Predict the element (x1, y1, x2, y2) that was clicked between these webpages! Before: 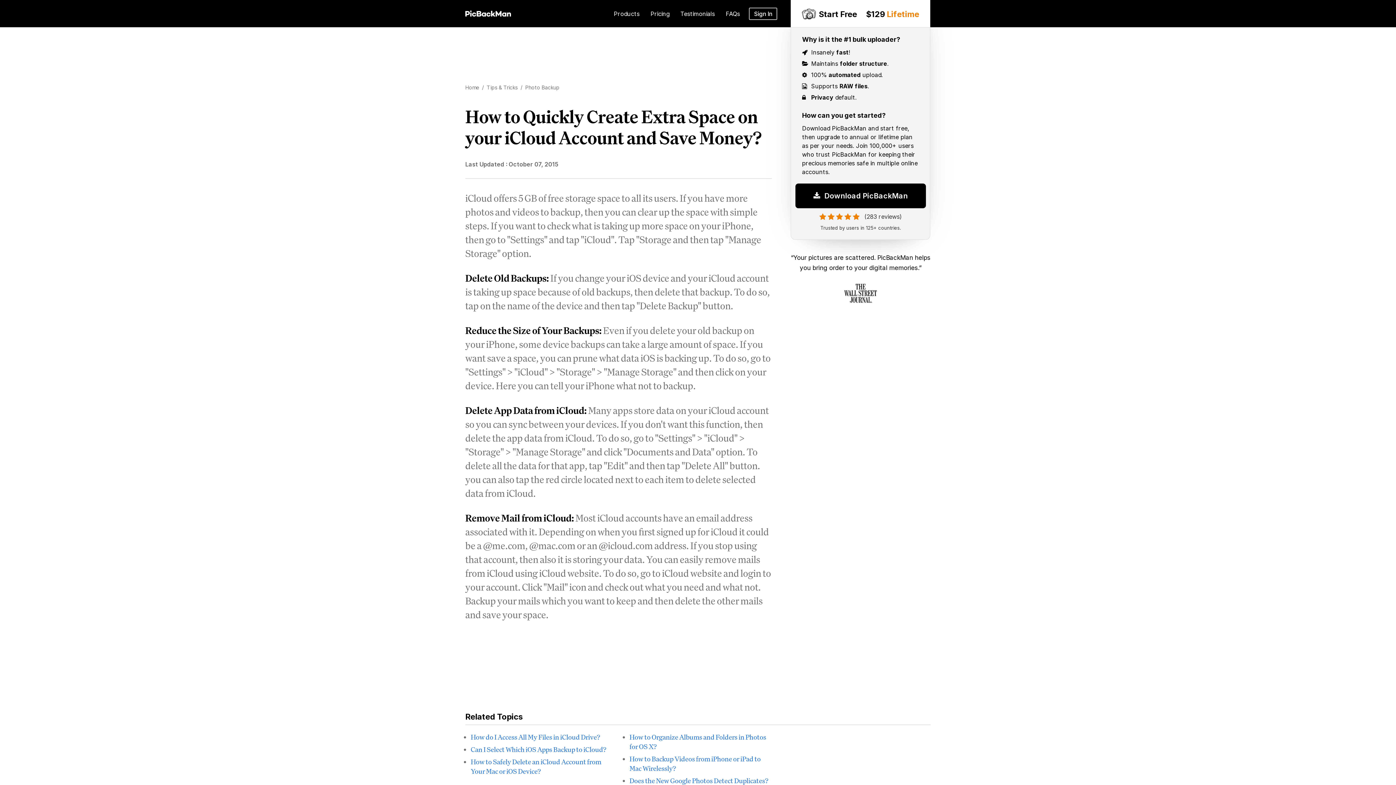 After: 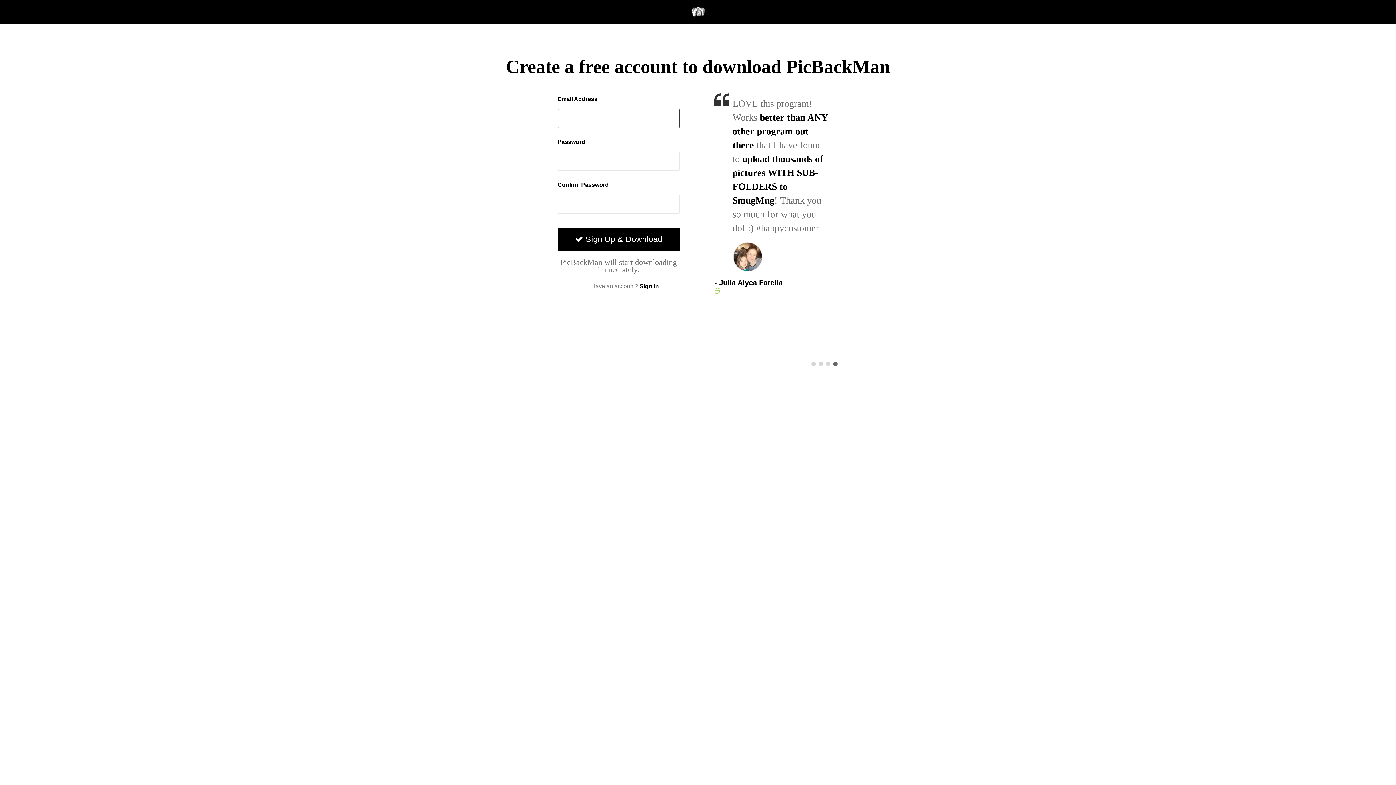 Action: label:  Download PicBackMan bbox: (795, 183, 926, 208)